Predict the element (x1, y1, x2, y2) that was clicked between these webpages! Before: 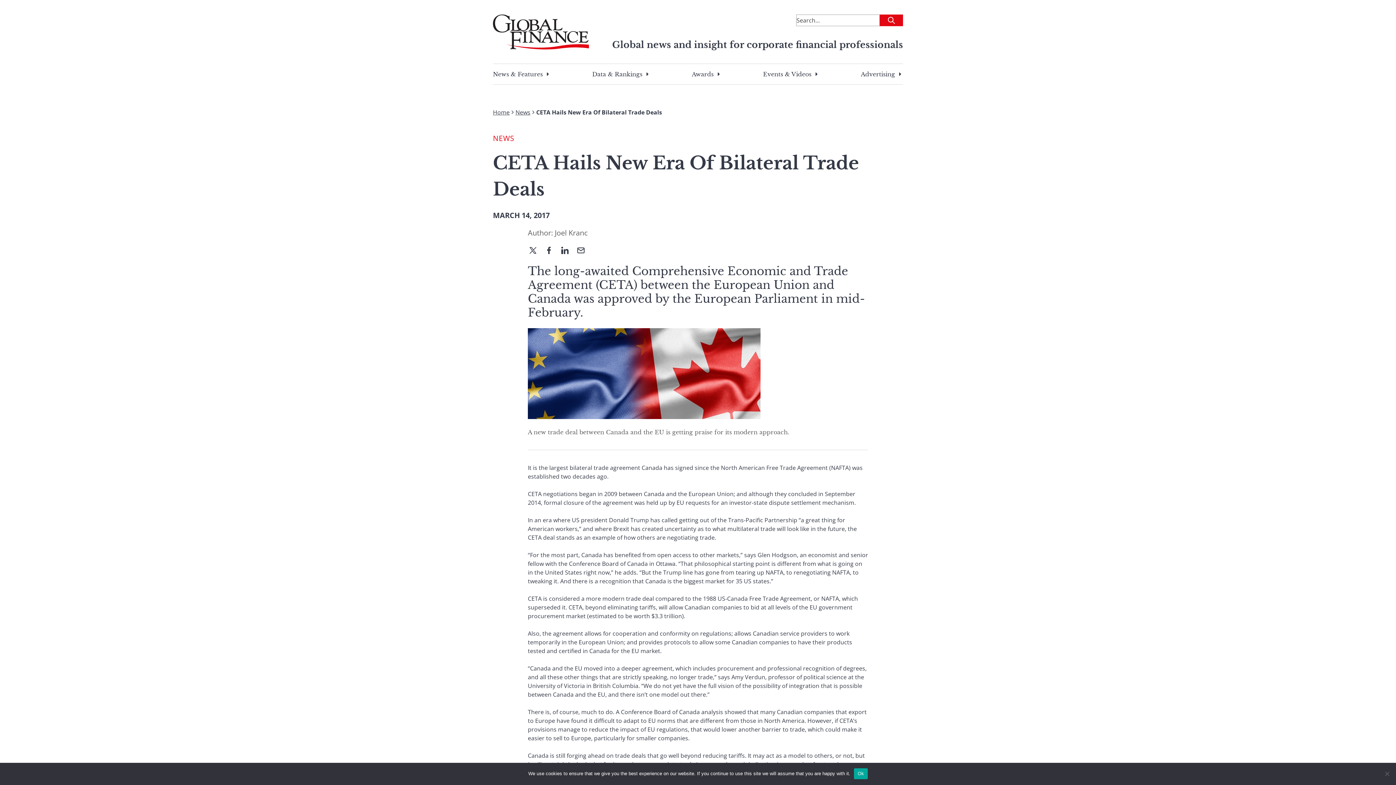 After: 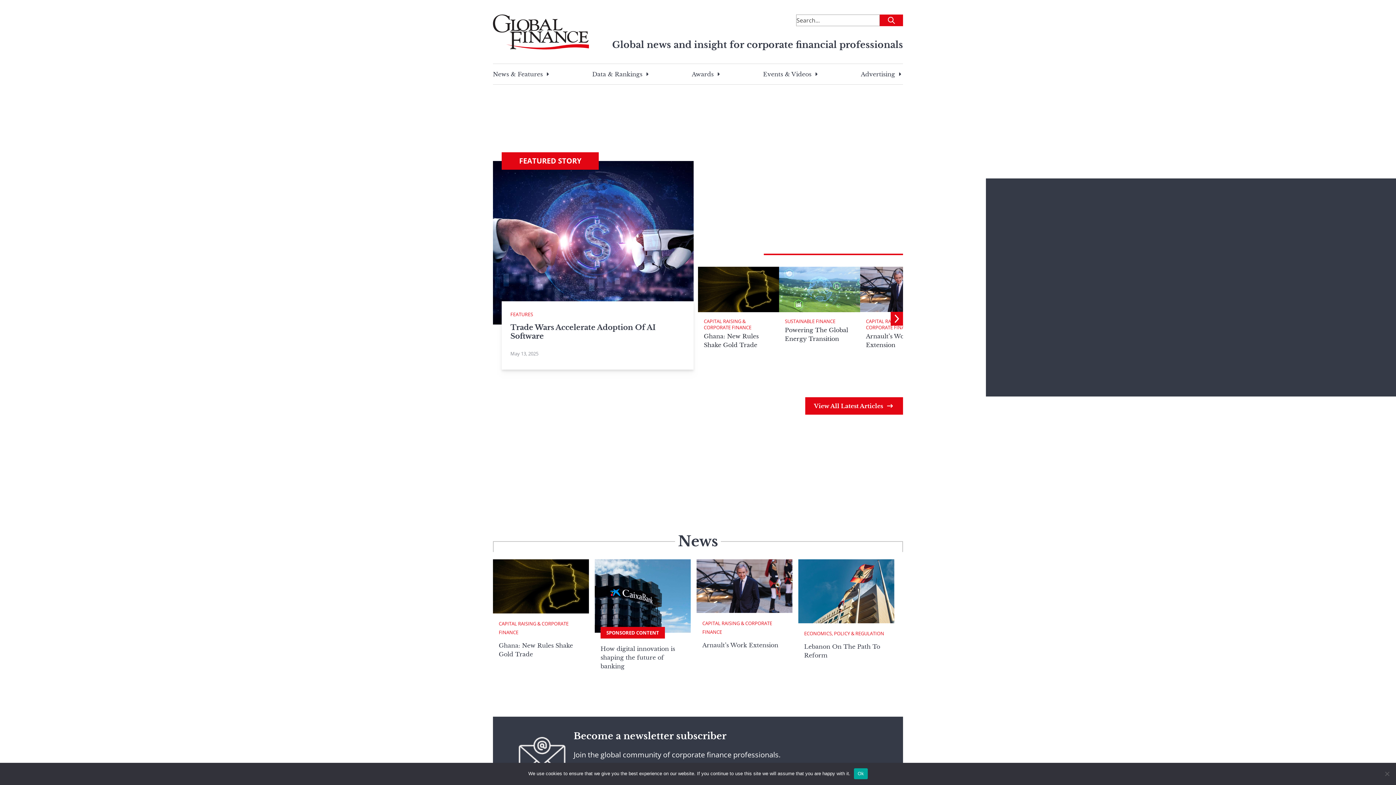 Action: bbox: (493, 14, 595, 49)